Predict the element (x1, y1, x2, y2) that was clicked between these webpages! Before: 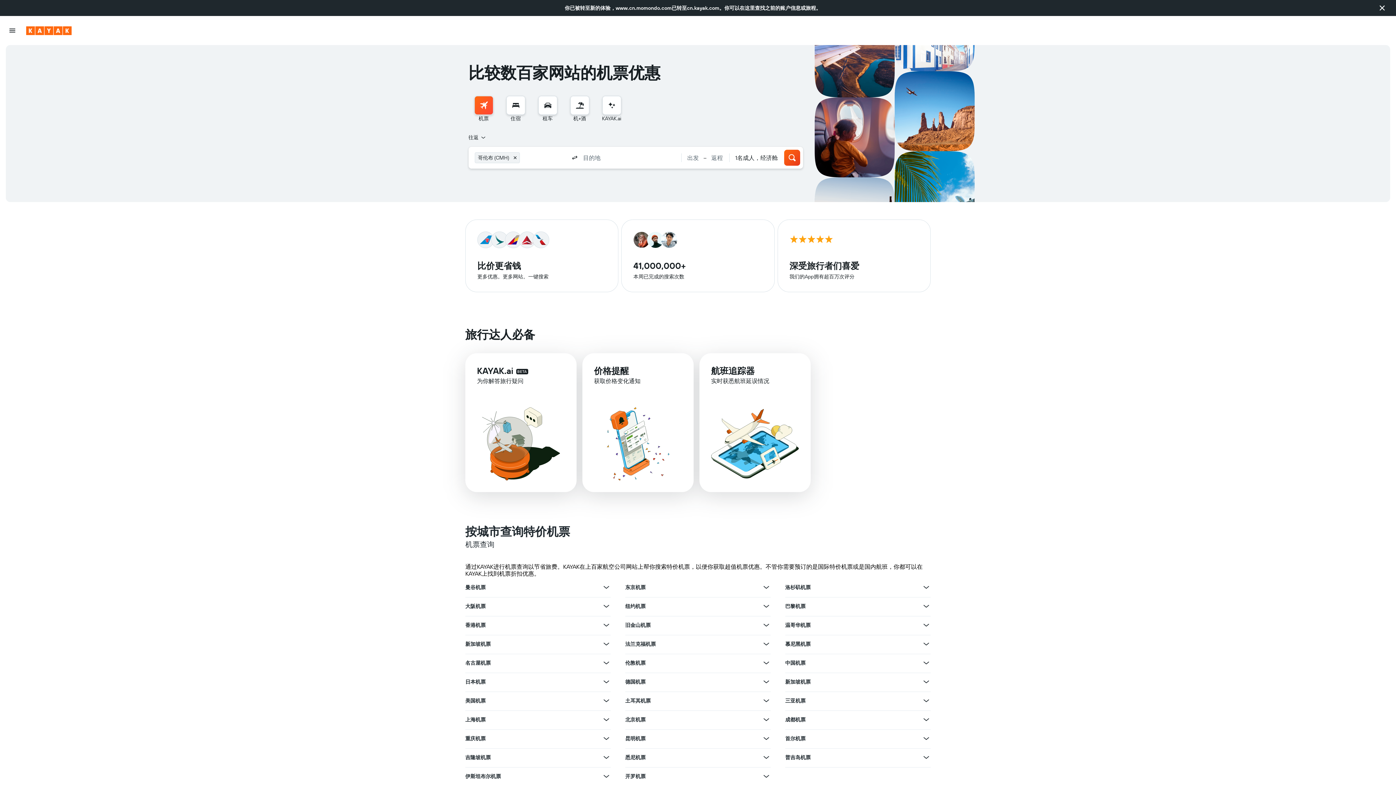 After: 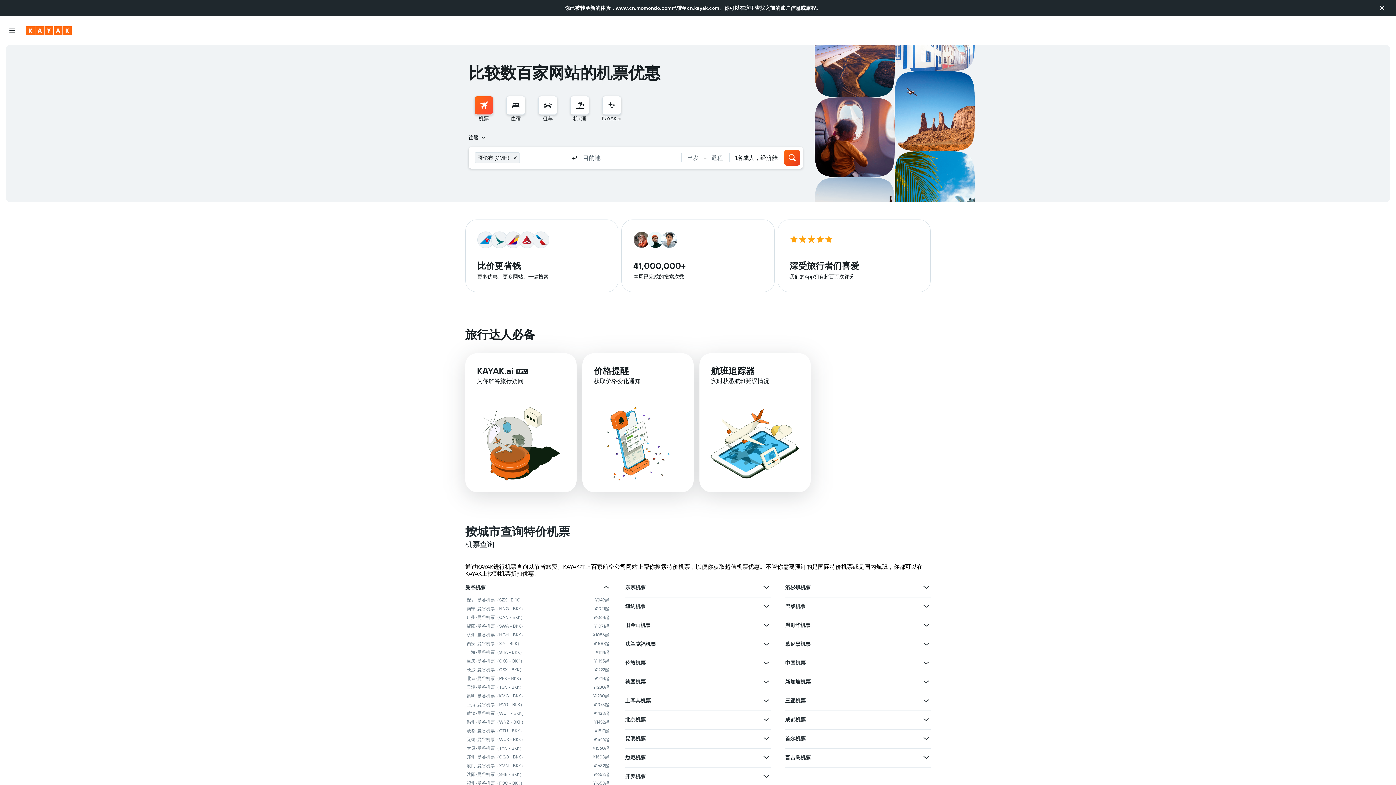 Action: label: 查看曼谷机票的更多优惠 bbox: (602, 583, 610, 592)